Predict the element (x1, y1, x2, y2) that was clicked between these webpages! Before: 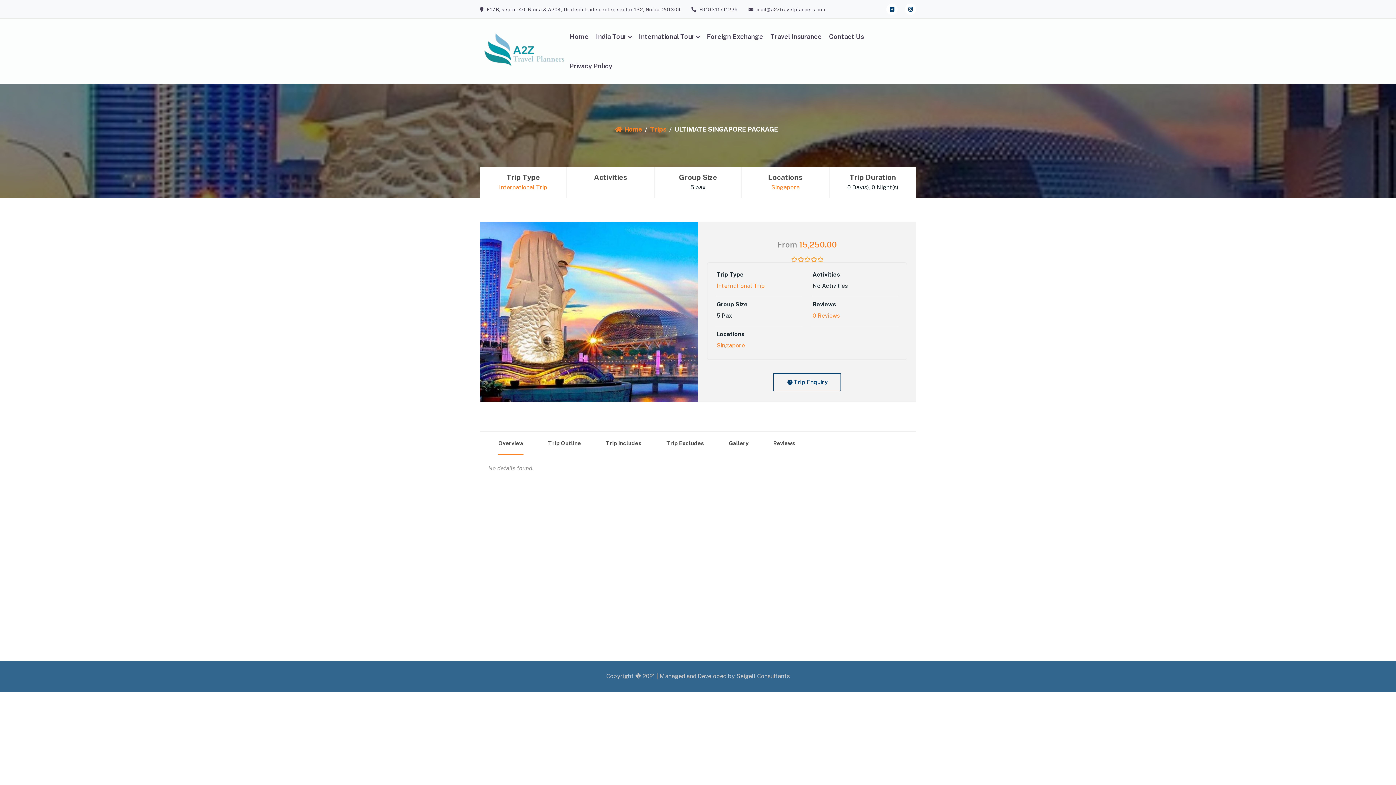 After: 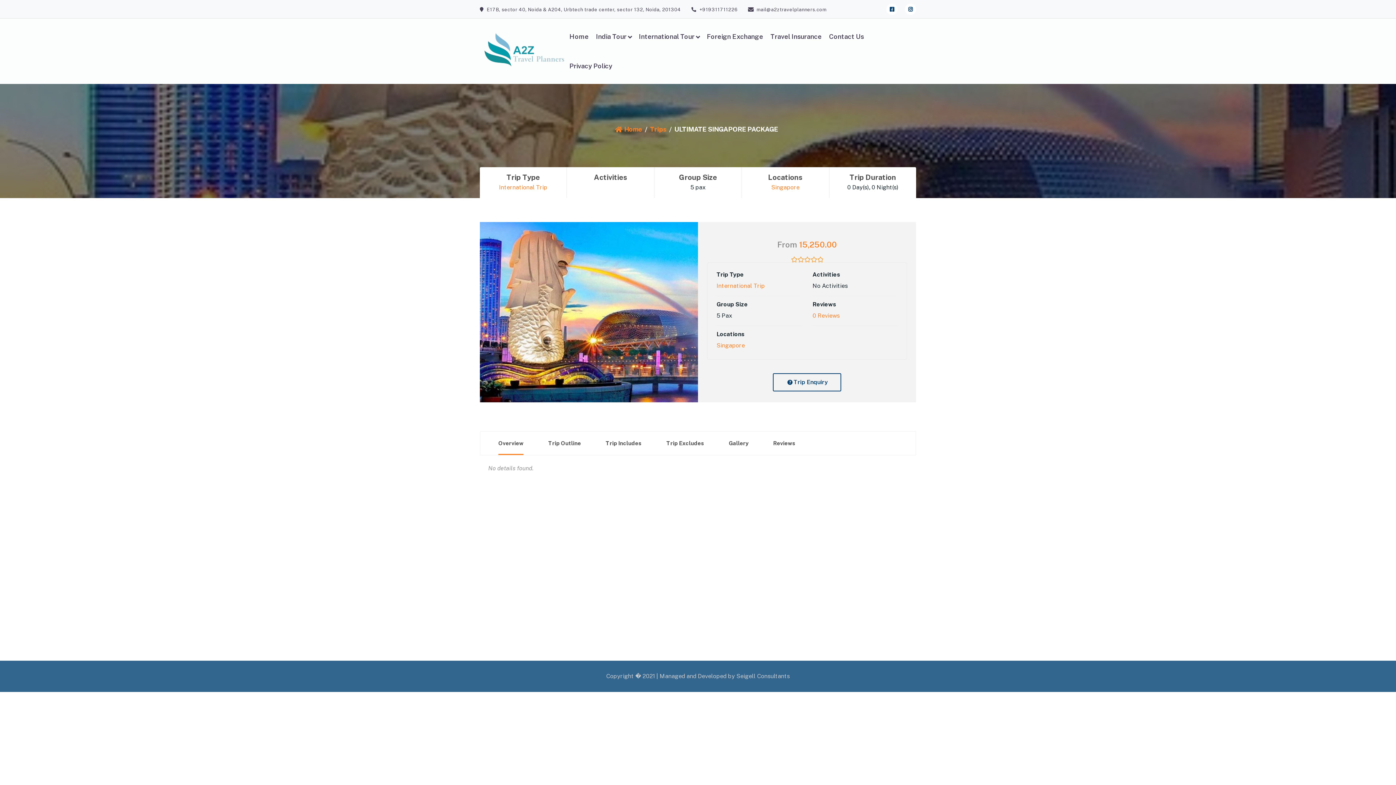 Action: bbox: (748, 6, 826, 12) label:  mail@a2ztravelplanners.com